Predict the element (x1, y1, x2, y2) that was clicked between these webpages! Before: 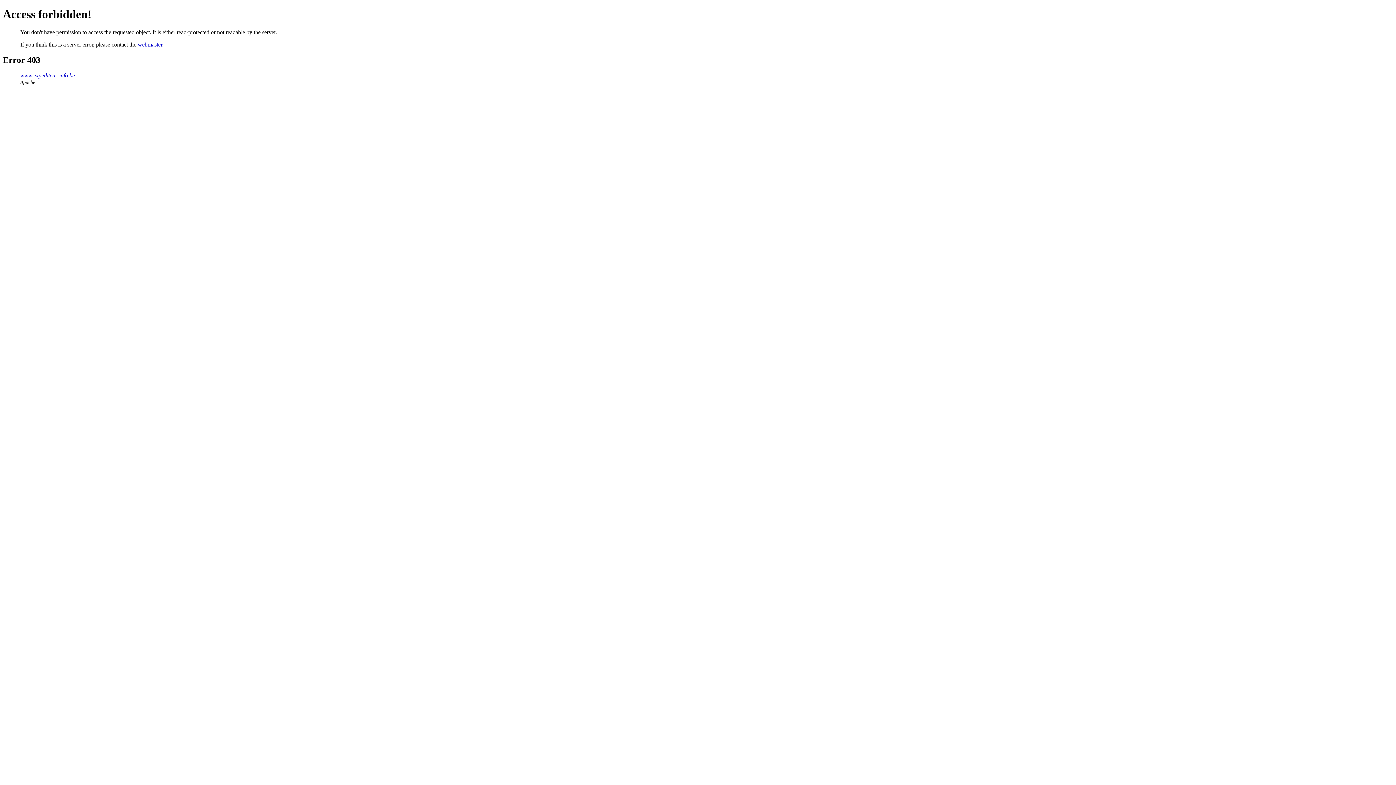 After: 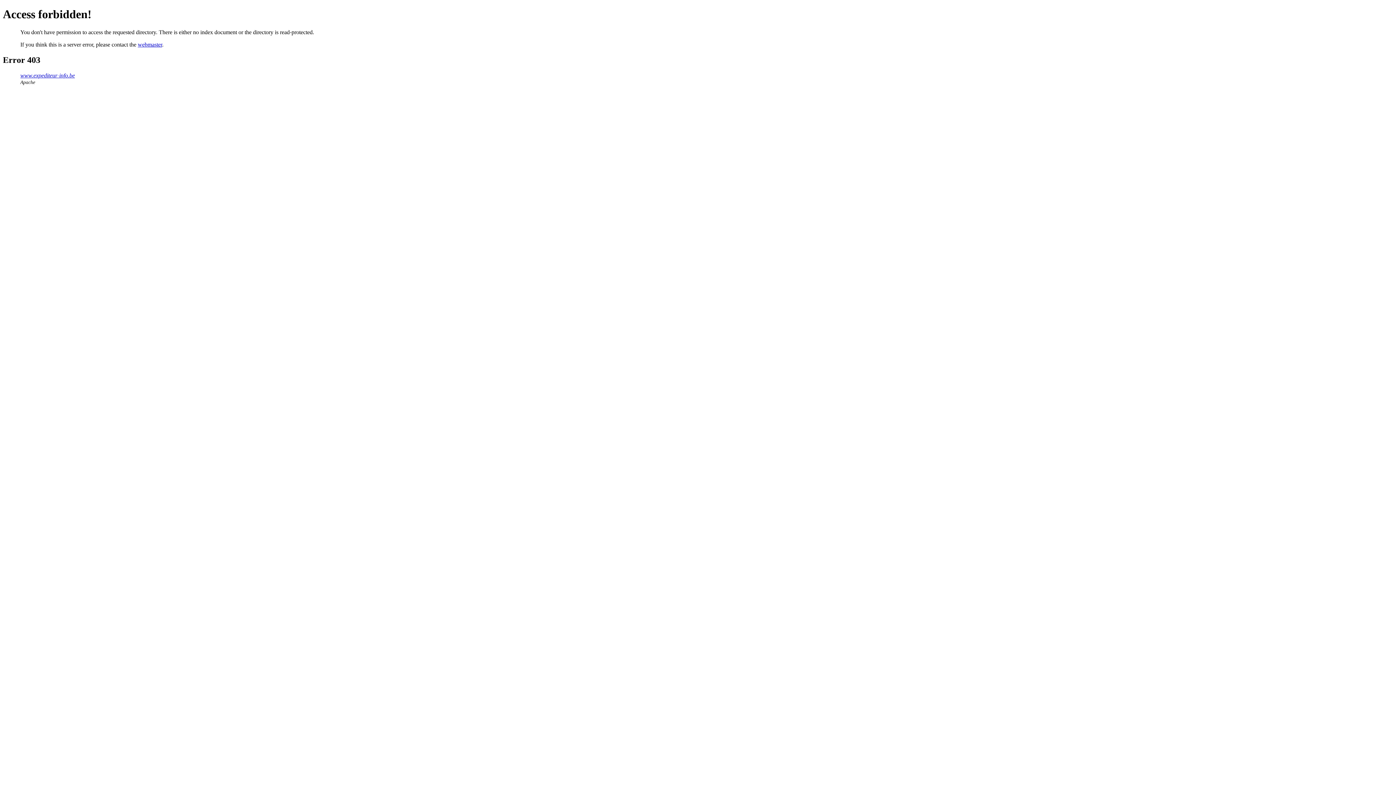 Action: bbox: (20, 72, 74, 78) label: www.expediteur-info.be